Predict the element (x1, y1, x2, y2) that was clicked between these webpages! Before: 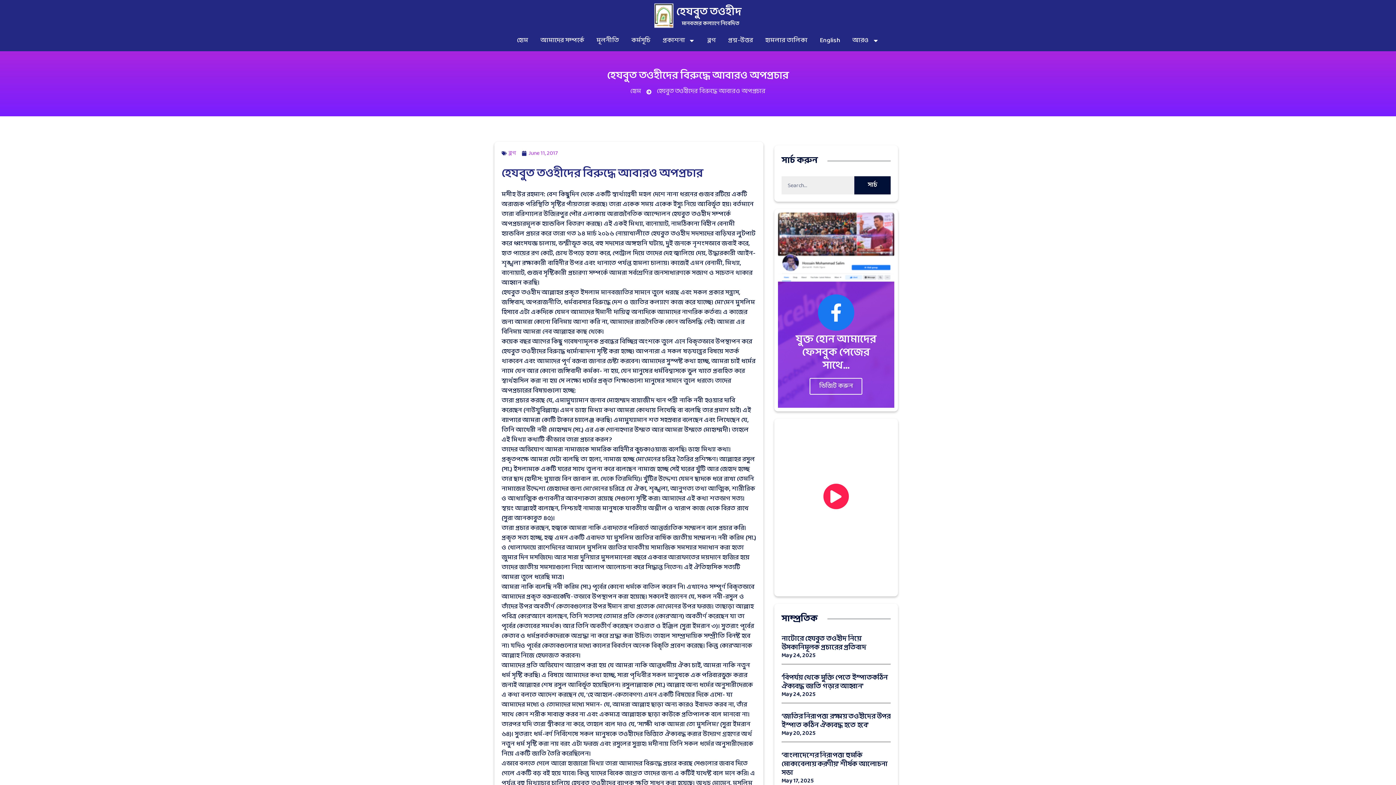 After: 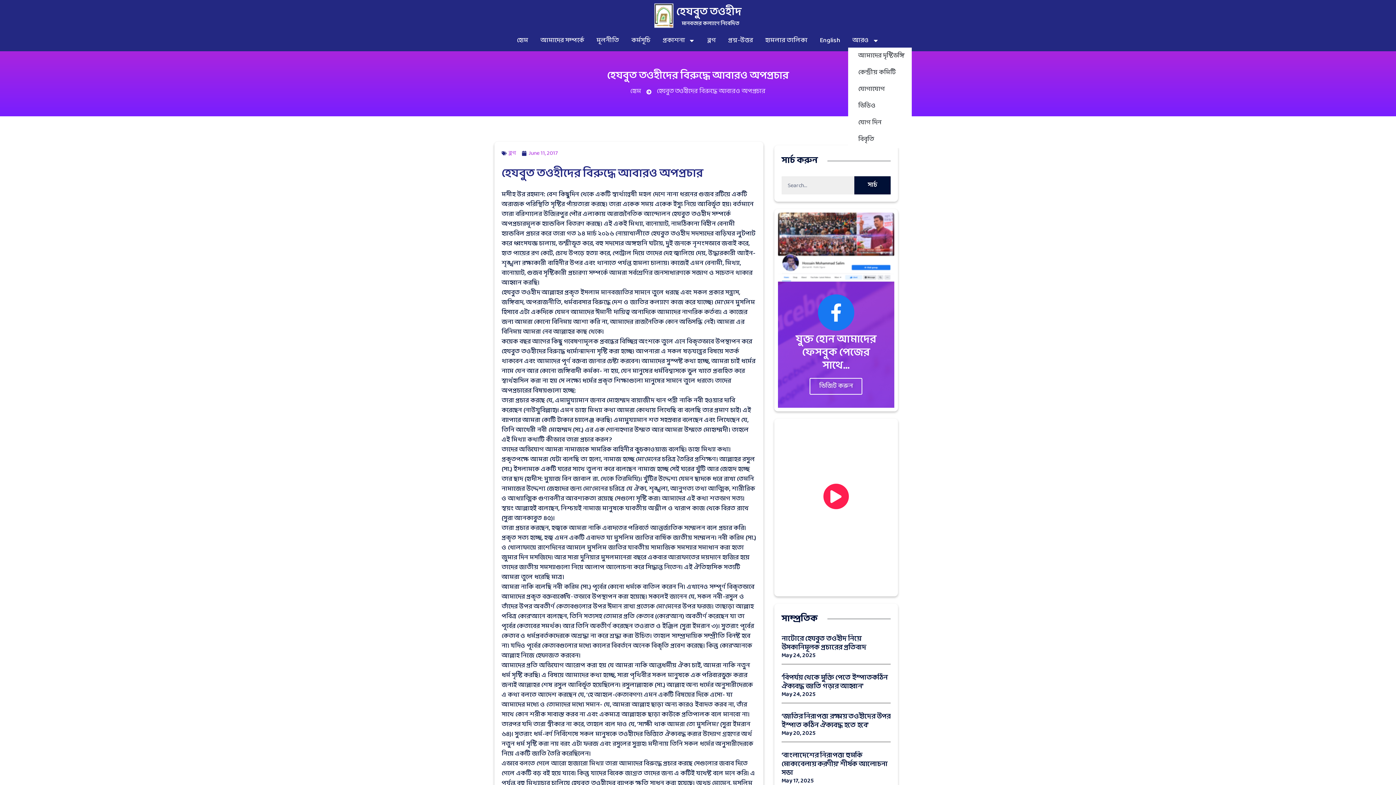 Action: bbox: (848, 33, 883, 47) label: আরও